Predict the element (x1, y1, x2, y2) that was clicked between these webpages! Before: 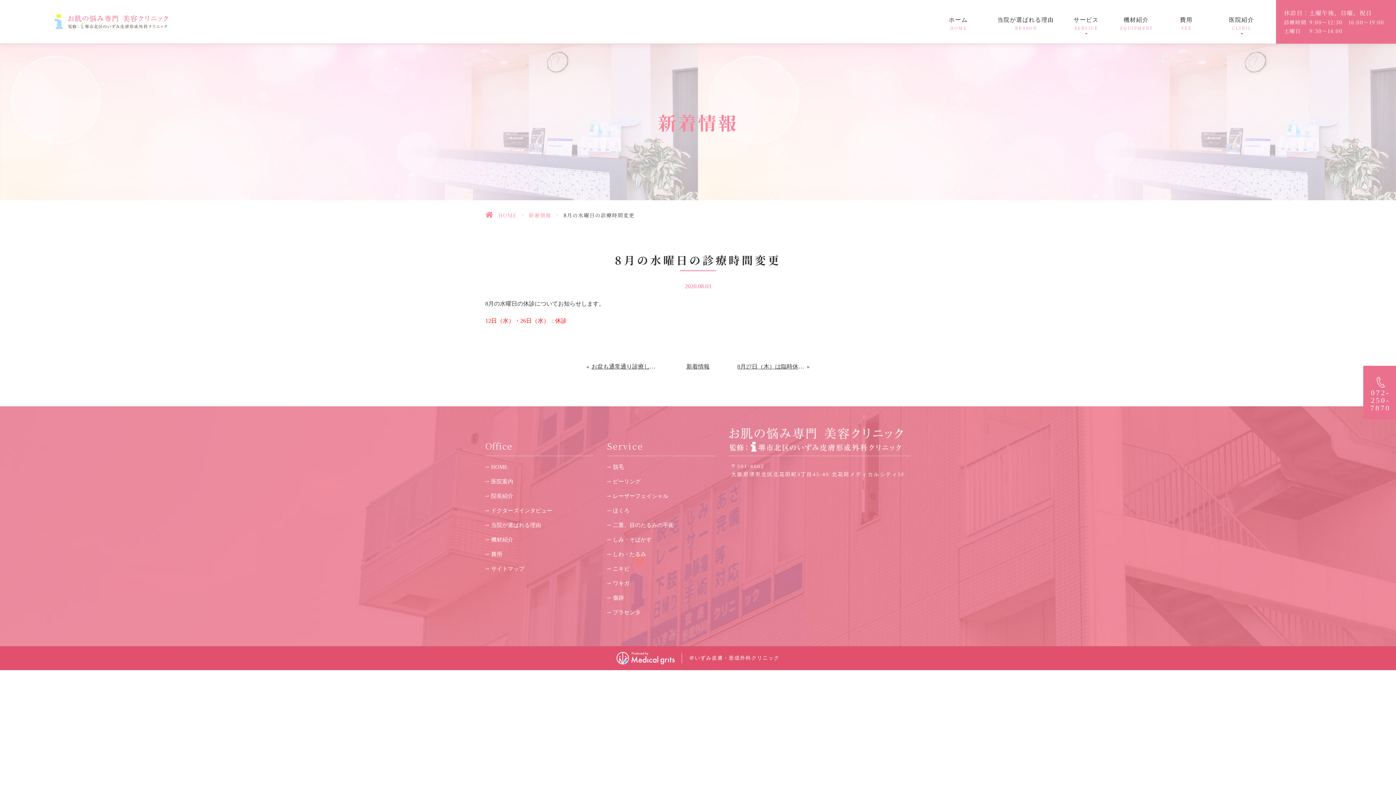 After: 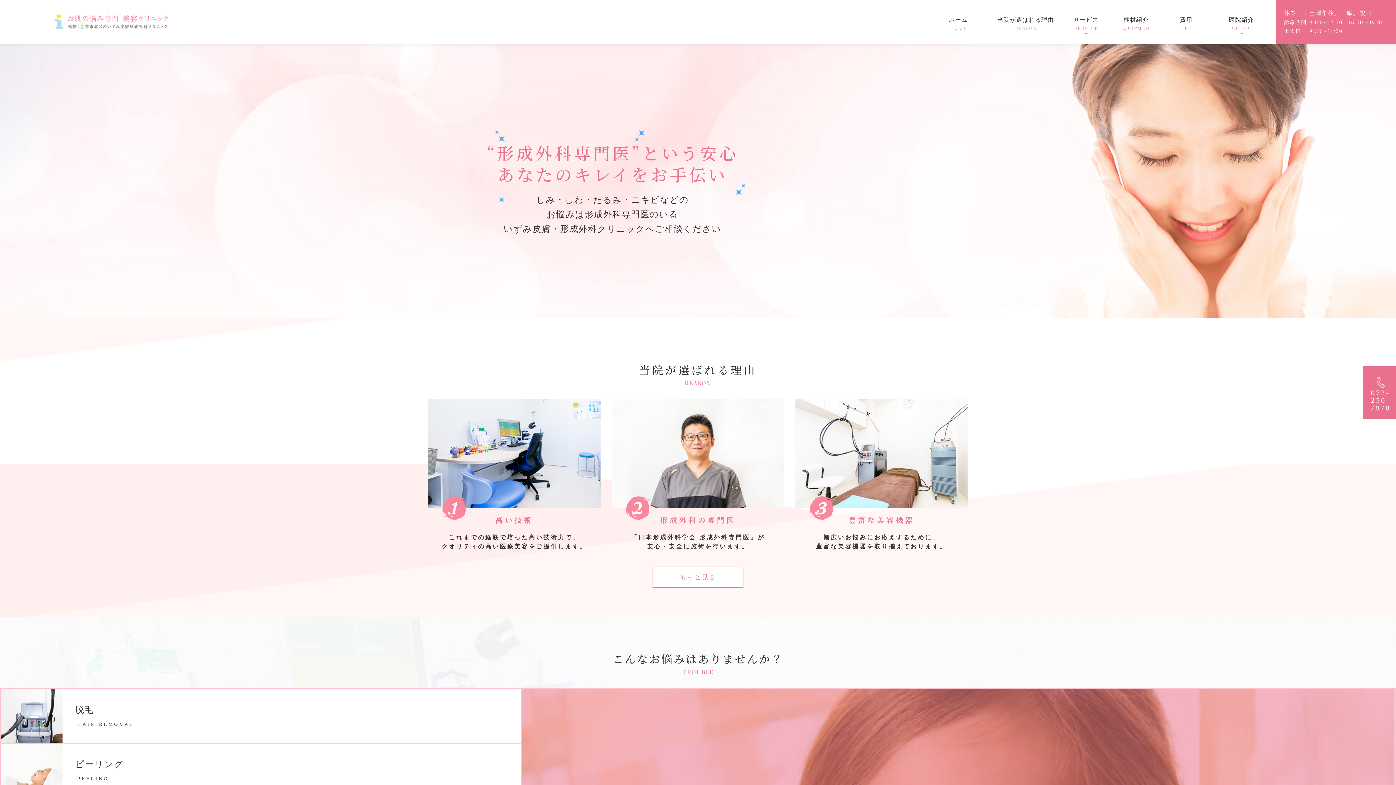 Action: bbox: (729, 445, 903, 451)